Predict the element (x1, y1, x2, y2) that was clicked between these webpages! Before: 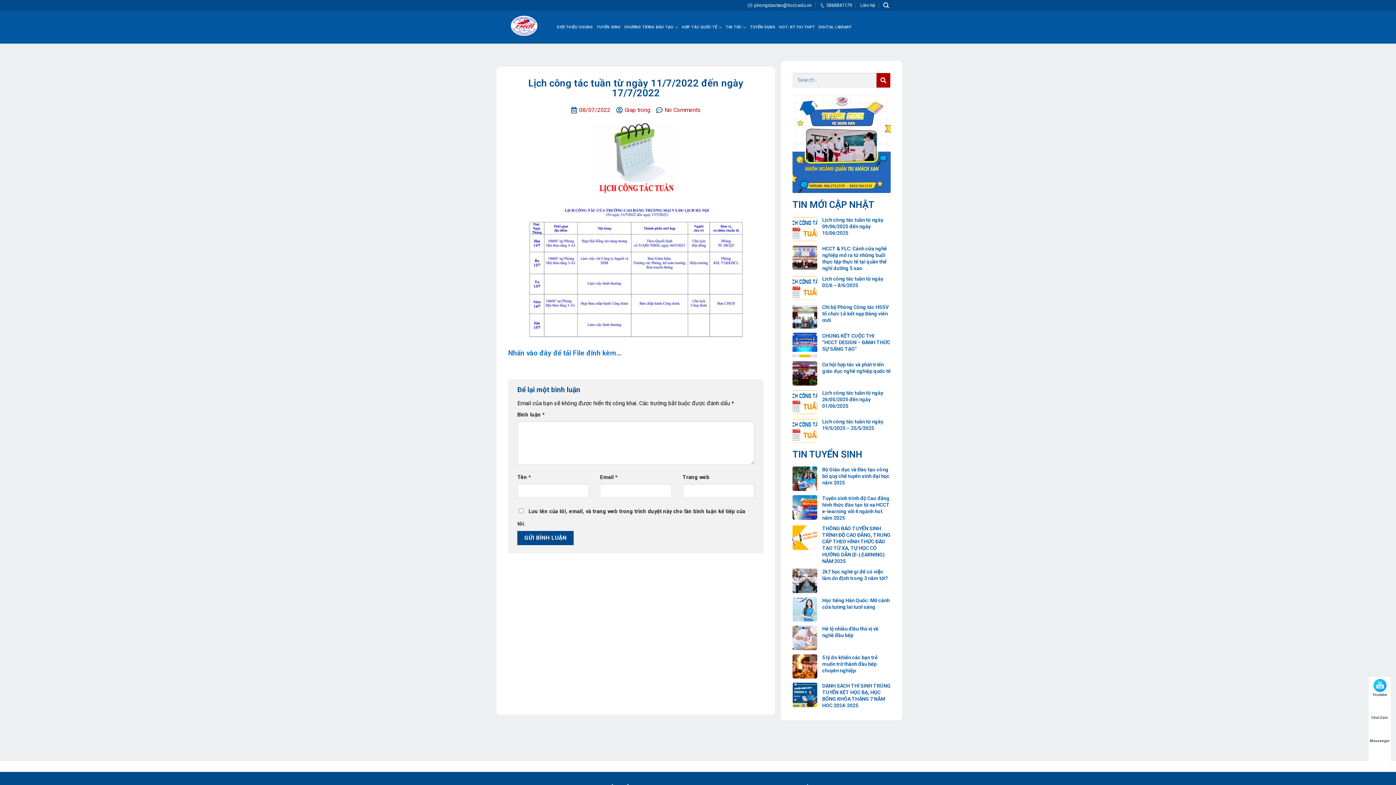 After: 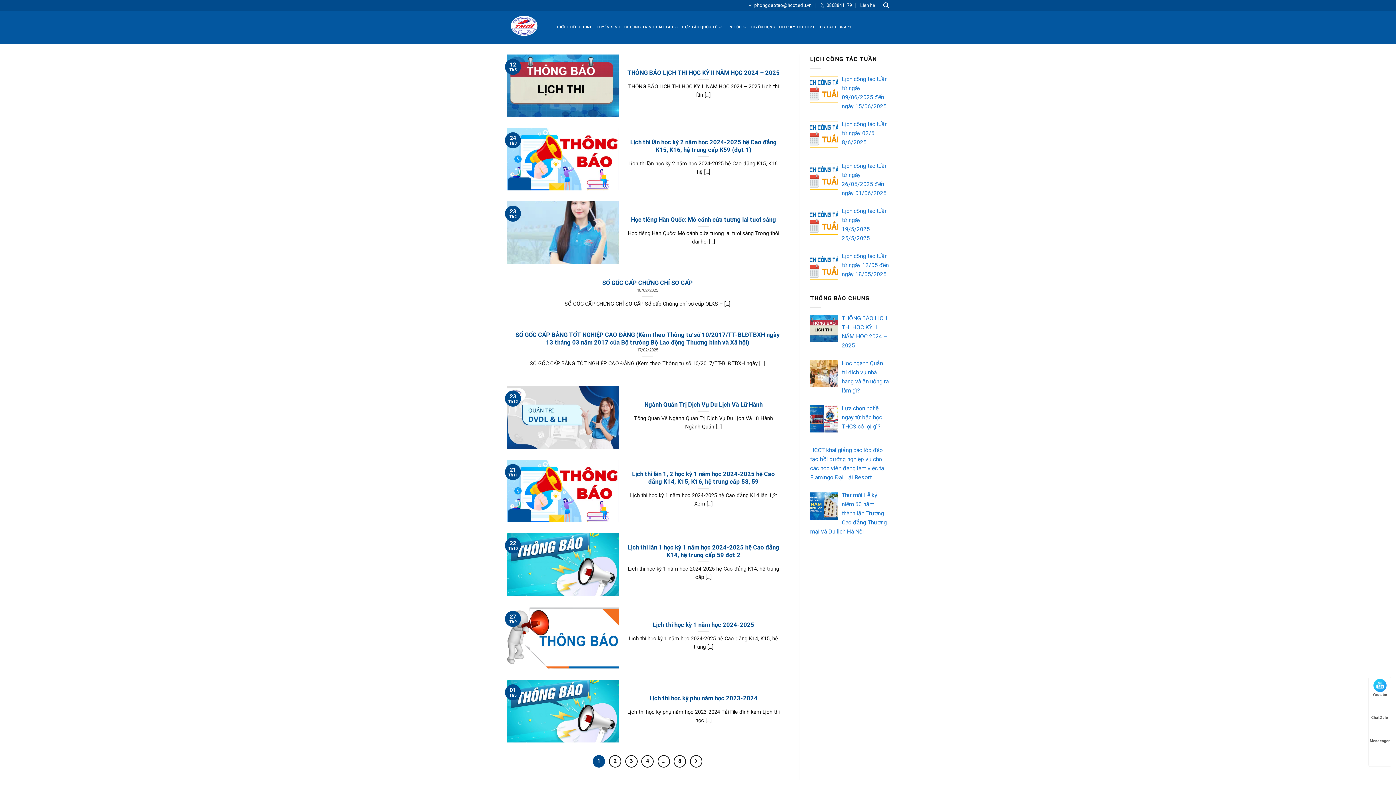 Action: bbox: (624, 20, 678, 34) label: CHƯƠNG TRÌNH ĐÀO TẠO